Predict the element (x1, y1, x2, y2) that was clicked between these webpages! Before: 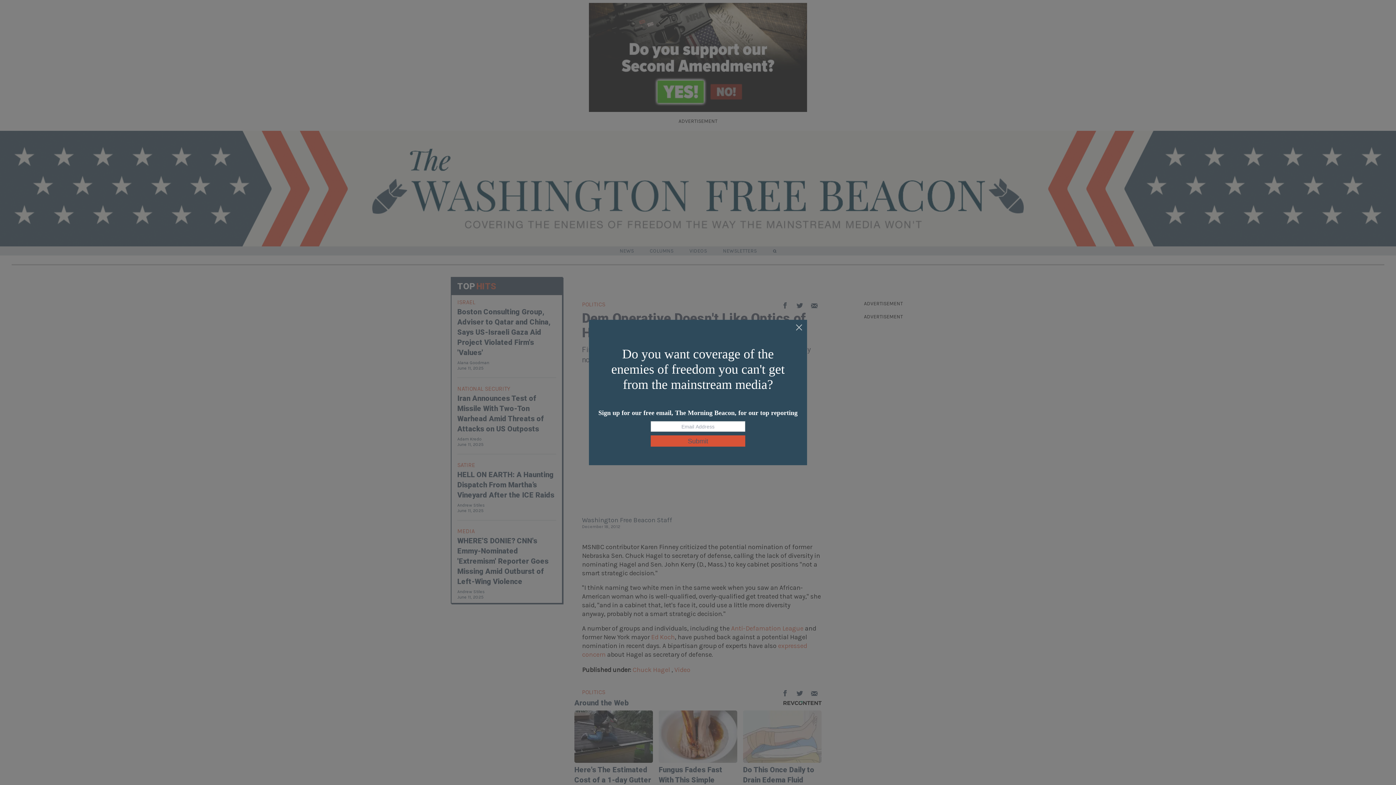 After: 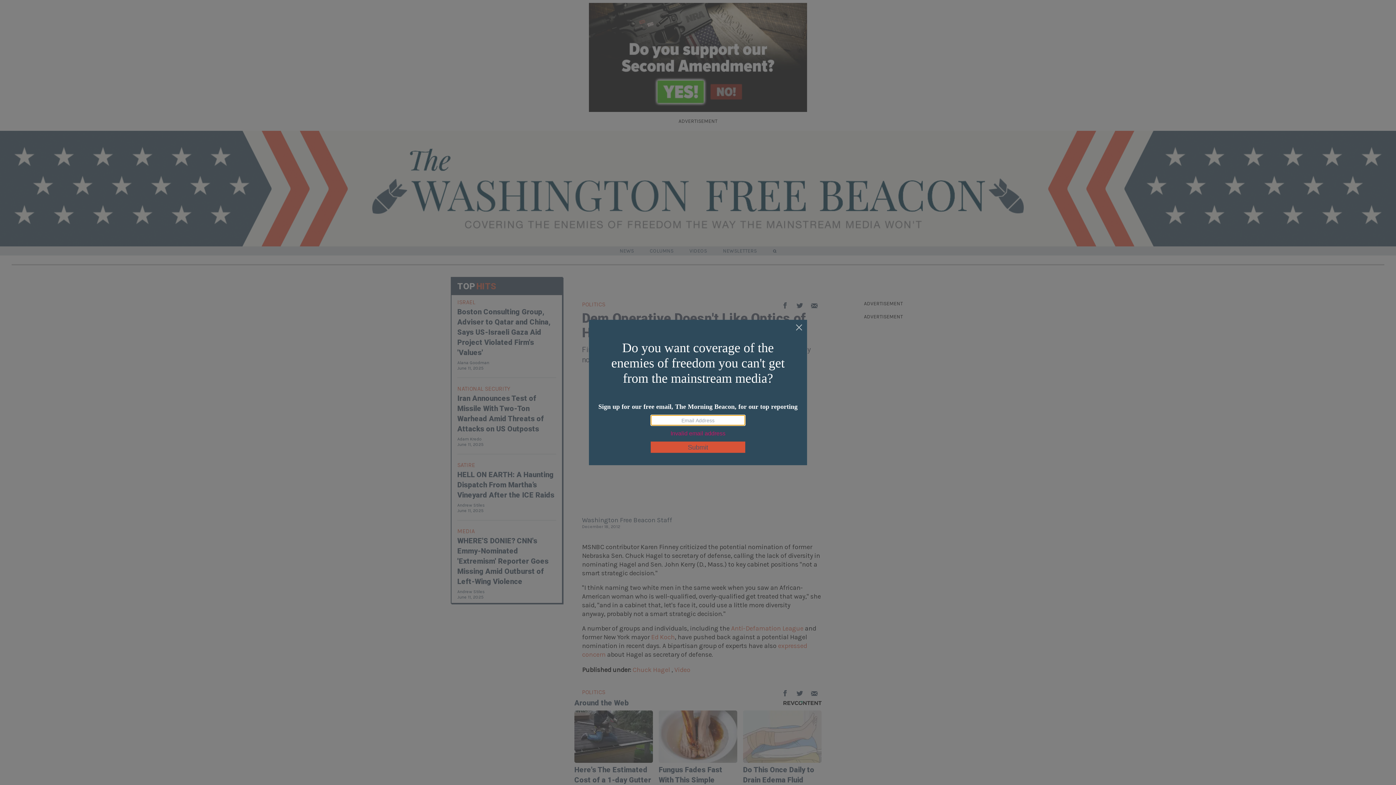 Action: bbox: (650, 435, 745, 446) label: Submit